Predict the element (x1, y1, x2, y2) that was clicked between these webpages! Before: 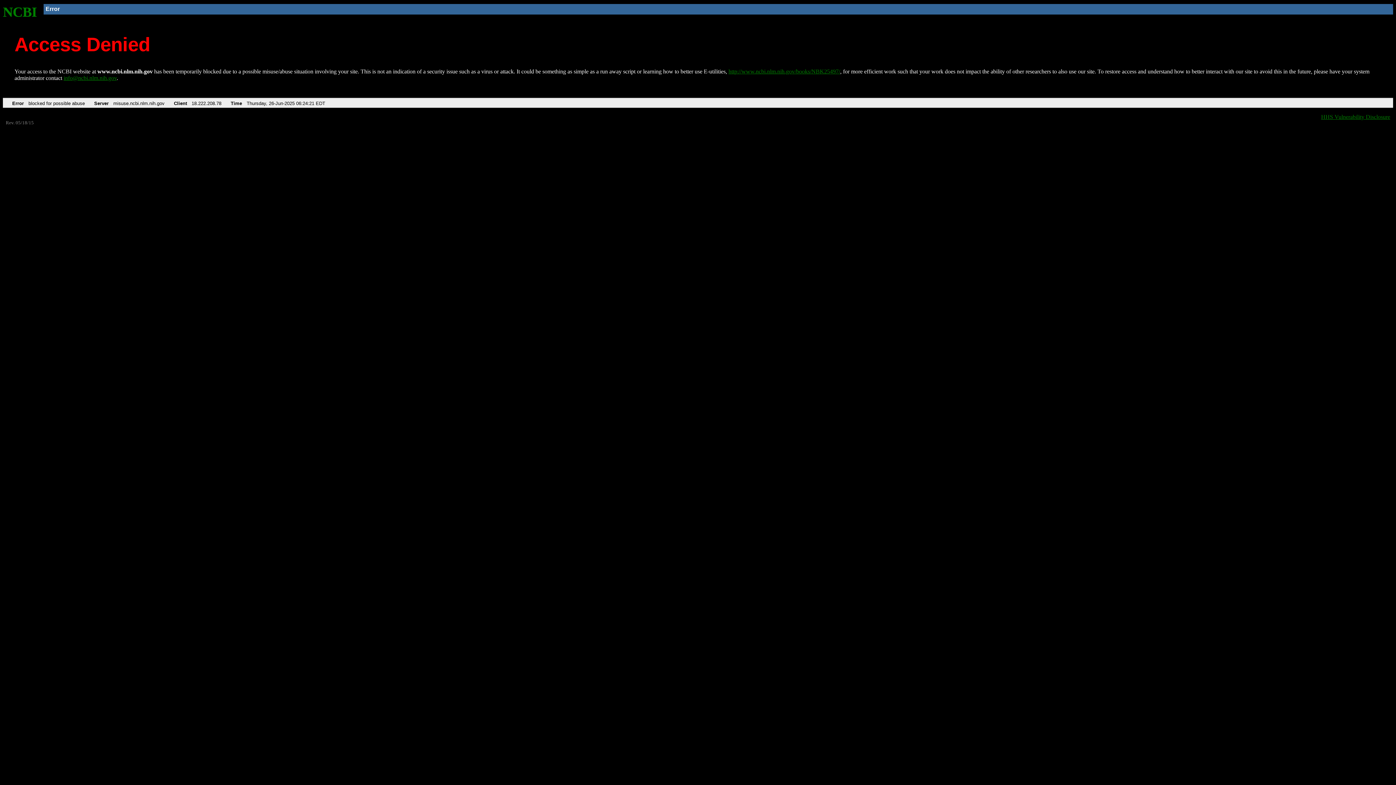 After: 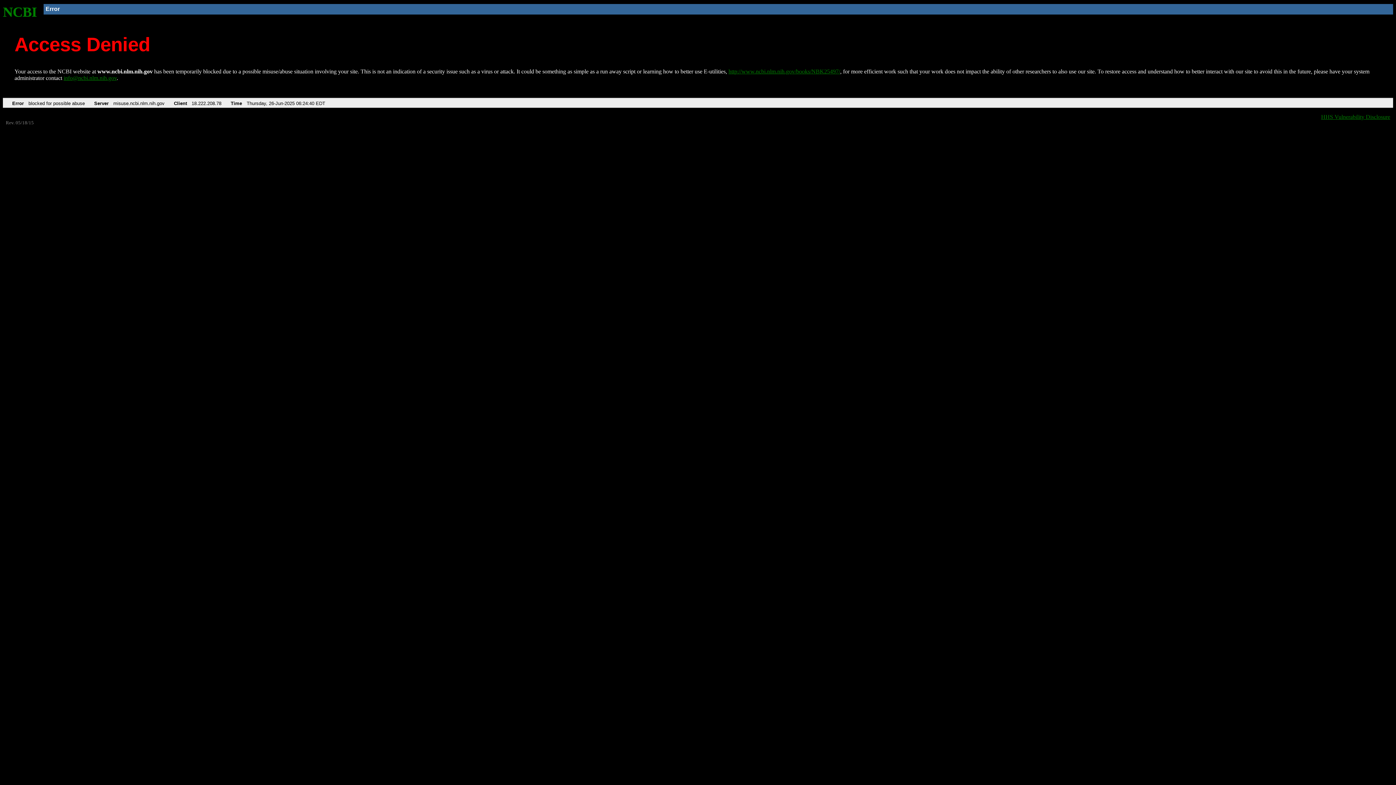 Action: bbox: (728, 68, 840, 74) label: http://www.ncbi.nlm.nih.gov/books/NBK25497/